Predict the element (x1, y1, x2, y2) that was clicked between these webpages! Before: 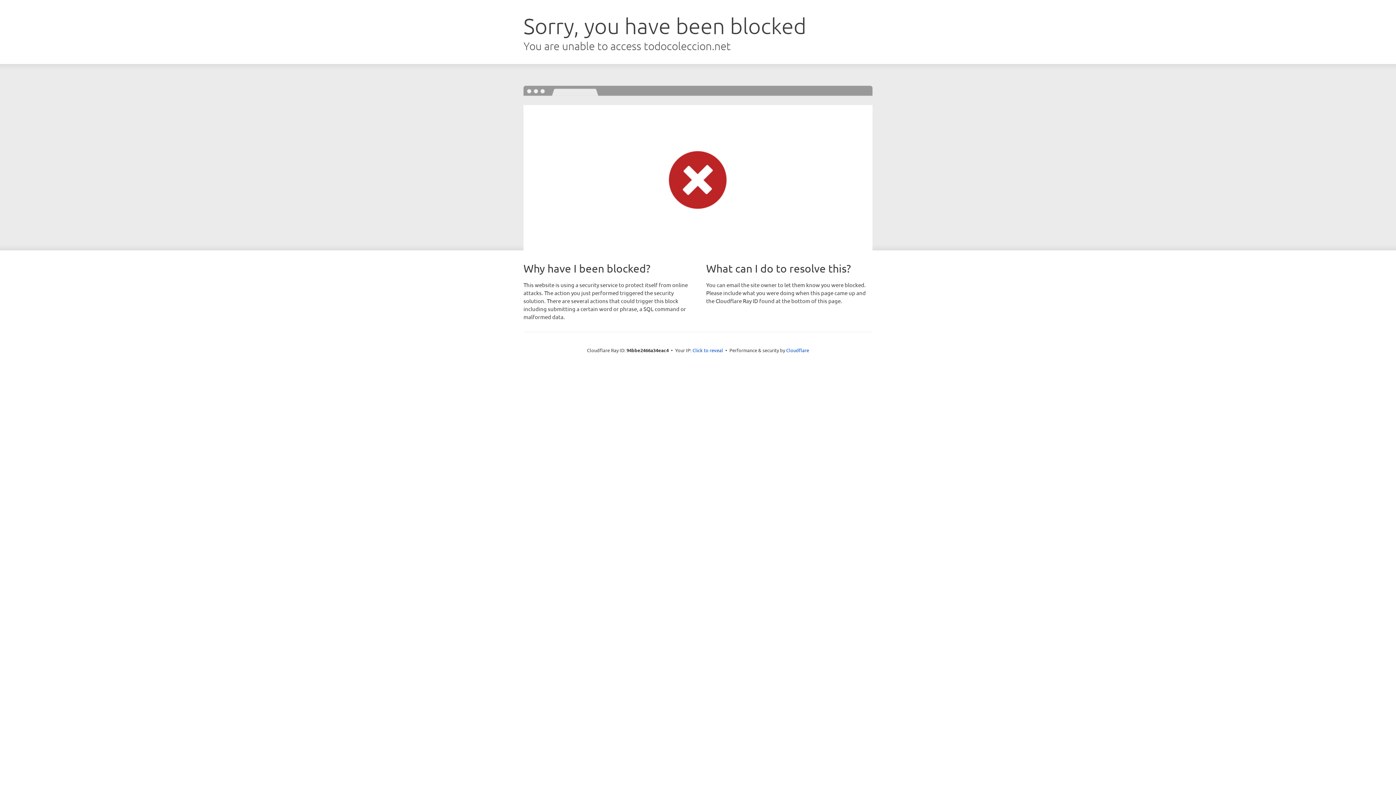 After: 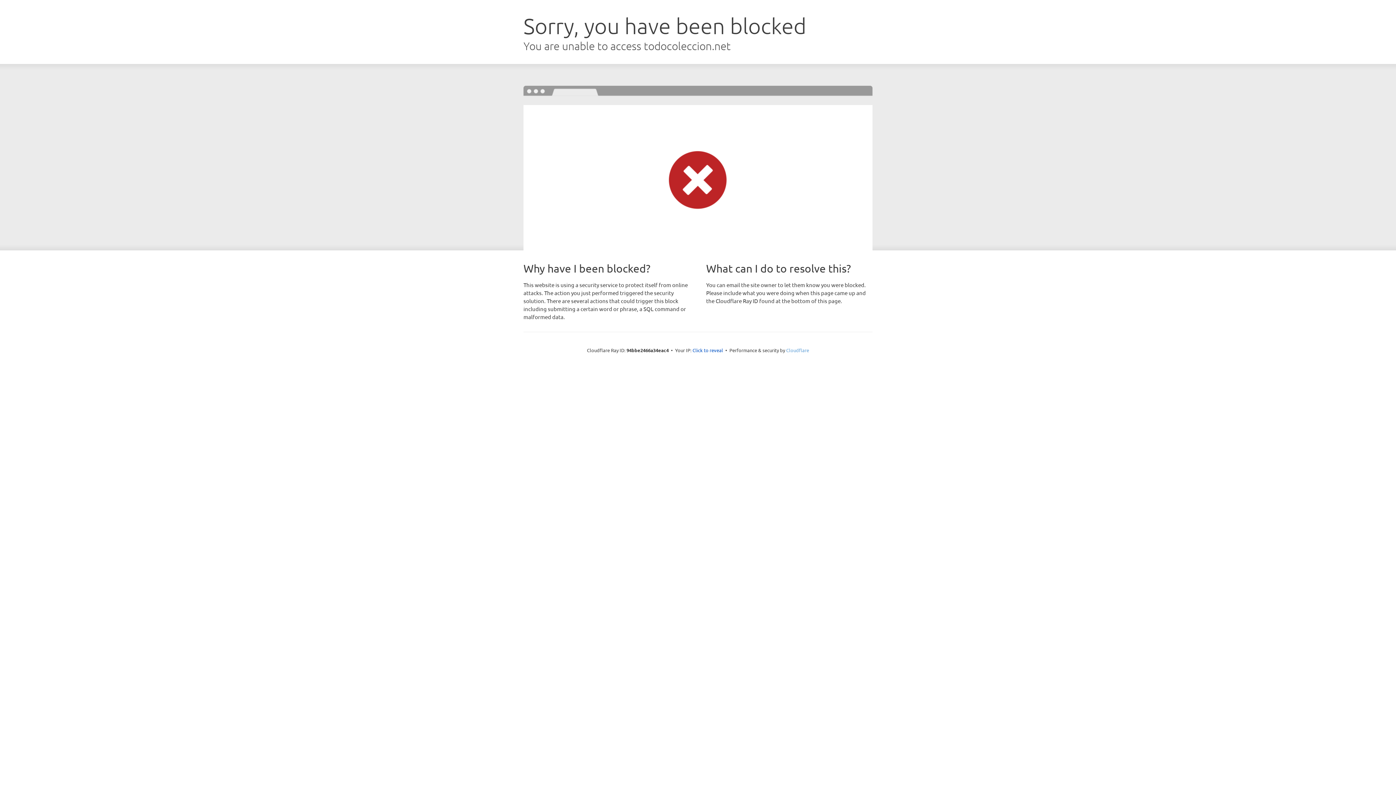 Action: label: Cloudflare bbox: (786, 347, 809, 353)